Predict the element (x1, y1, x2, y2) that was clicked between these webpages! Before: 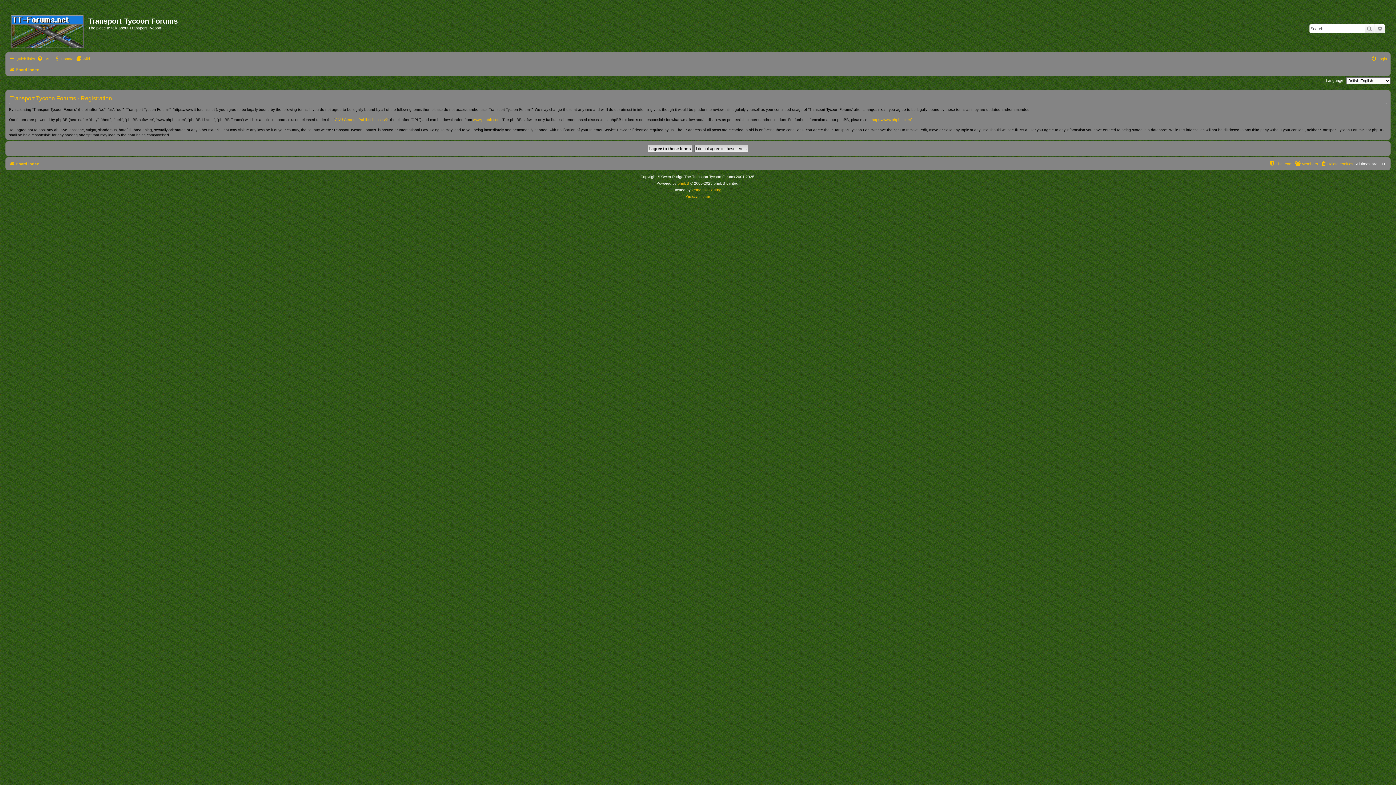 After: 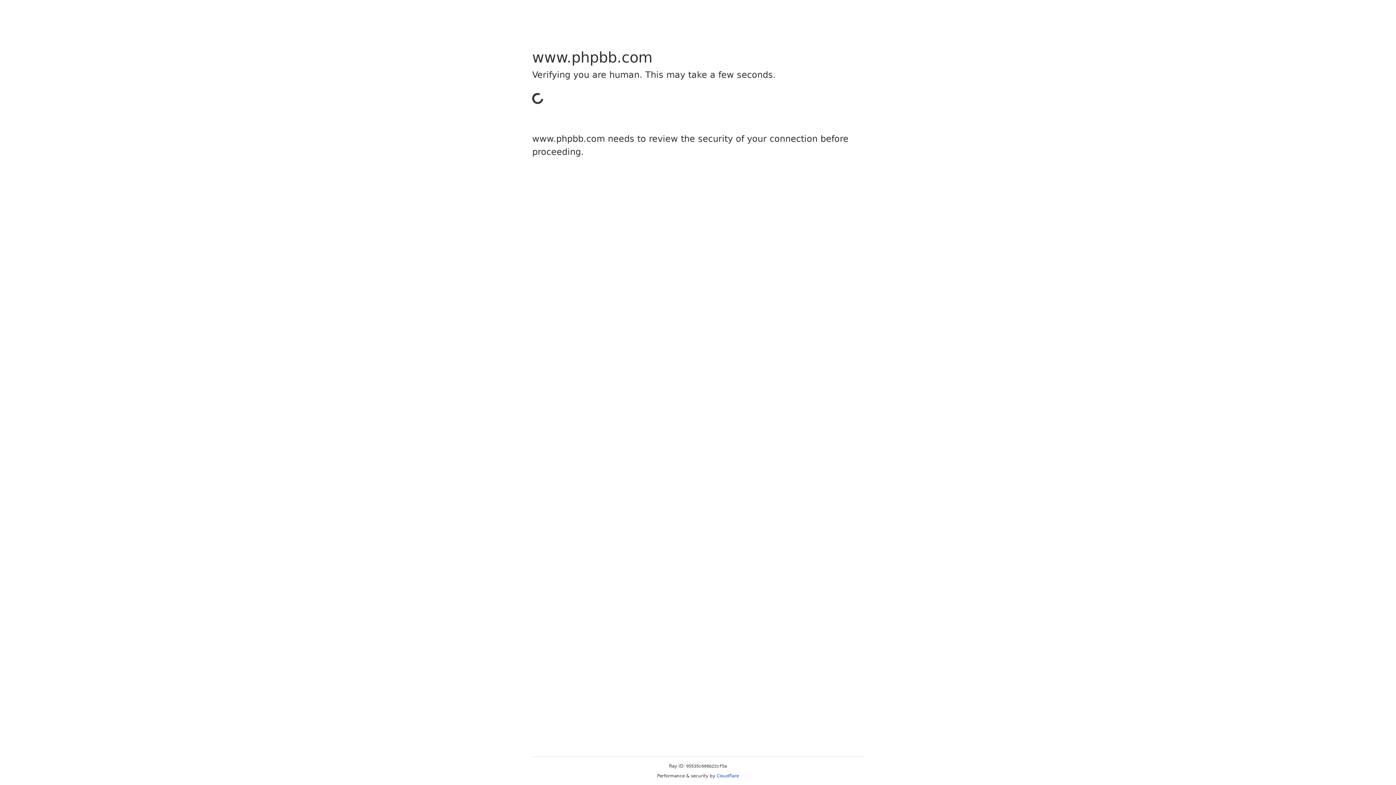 Action: bbox: (872, 117, 912, 122) label: https://www.phpbb.com/